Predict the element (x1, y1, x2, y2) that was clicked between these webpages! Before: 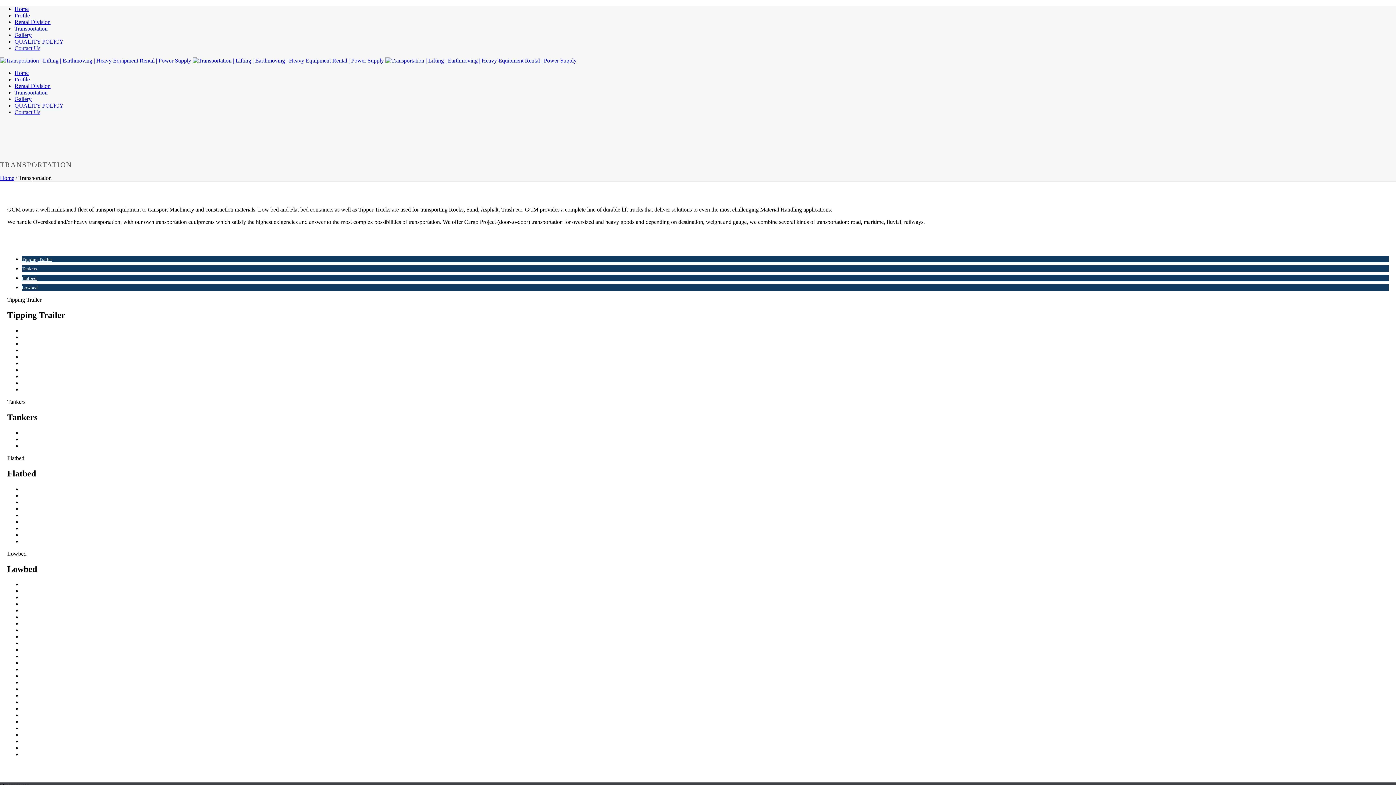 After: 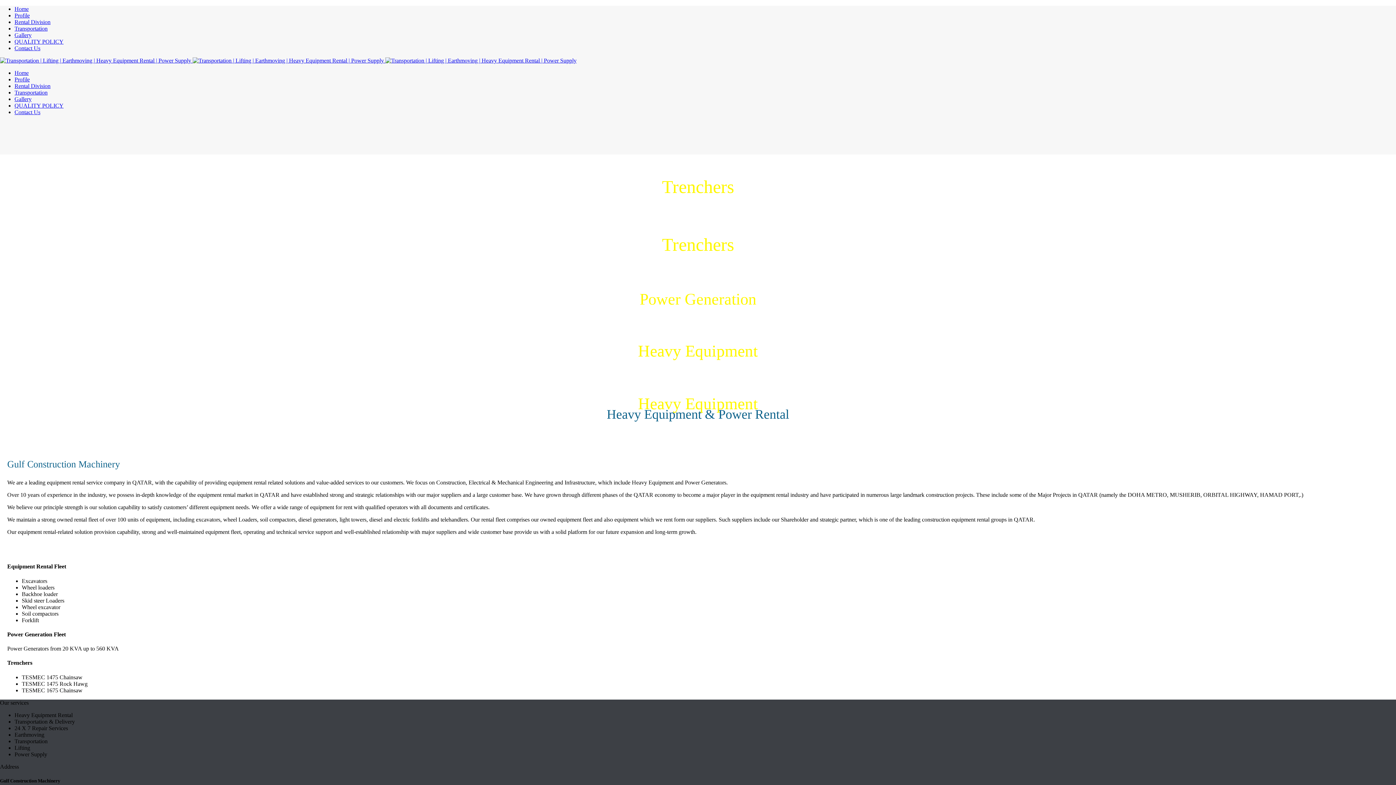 Action: label: Rental Division bbox: (14, 18, 50, 25)